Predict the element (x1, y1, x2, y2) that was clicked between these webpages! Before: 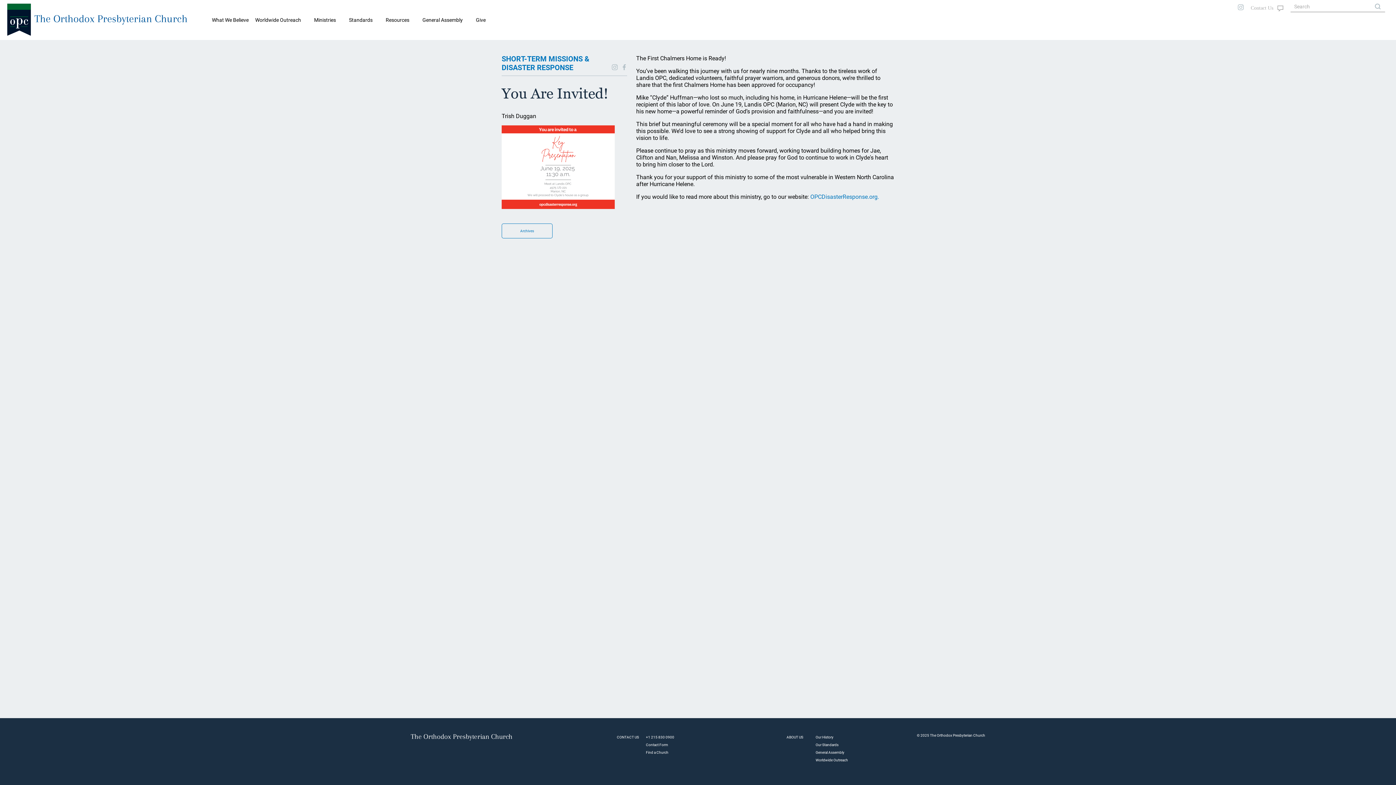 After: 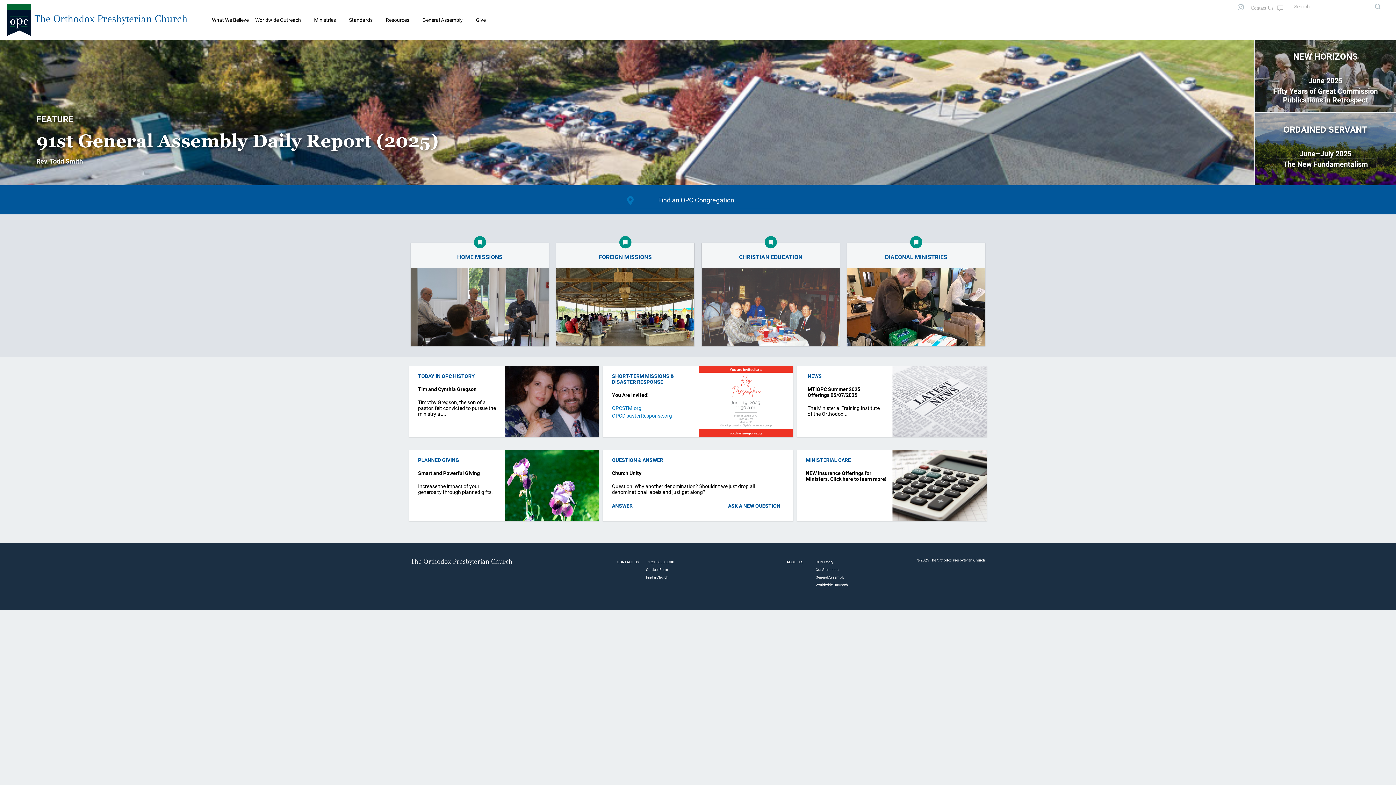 Action: bbox: (7, 41, 22, 49) label: Home